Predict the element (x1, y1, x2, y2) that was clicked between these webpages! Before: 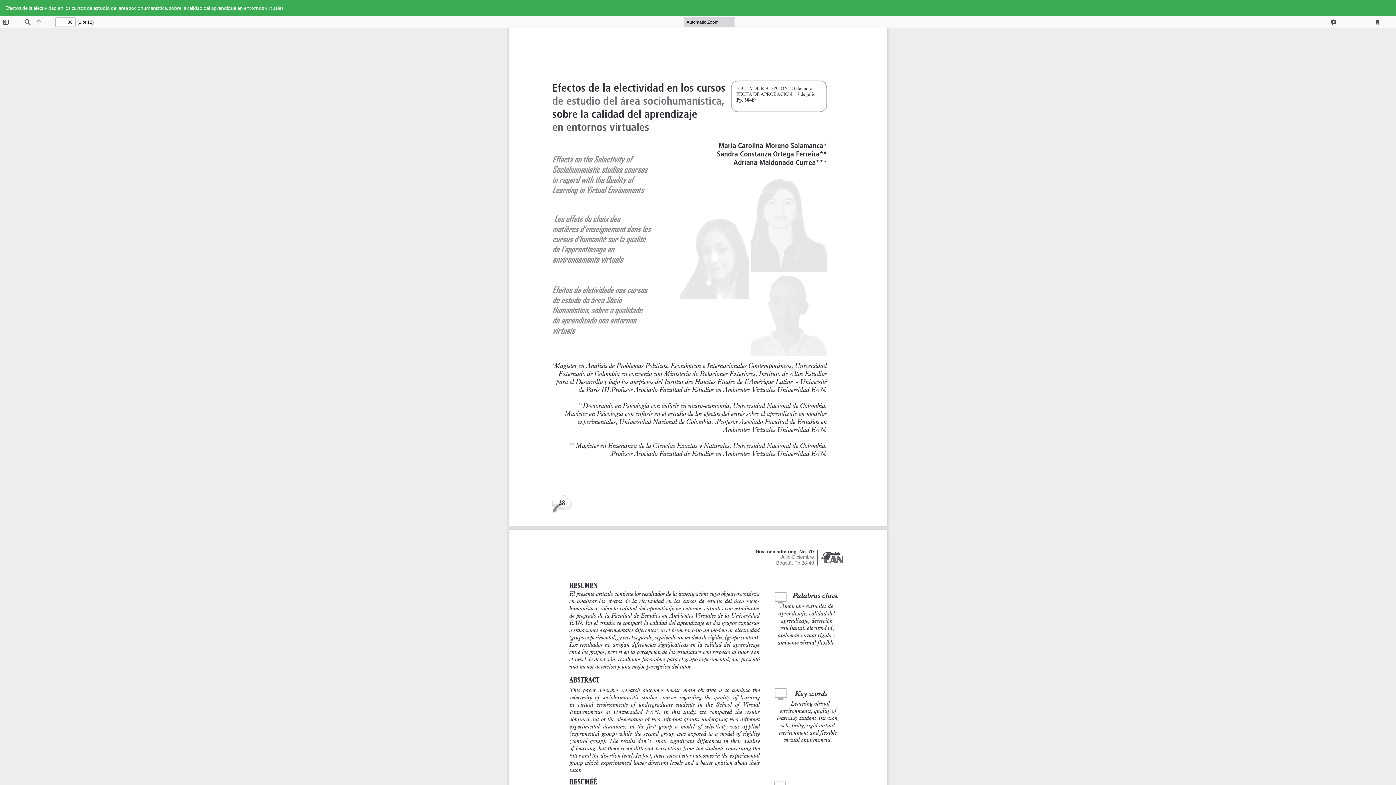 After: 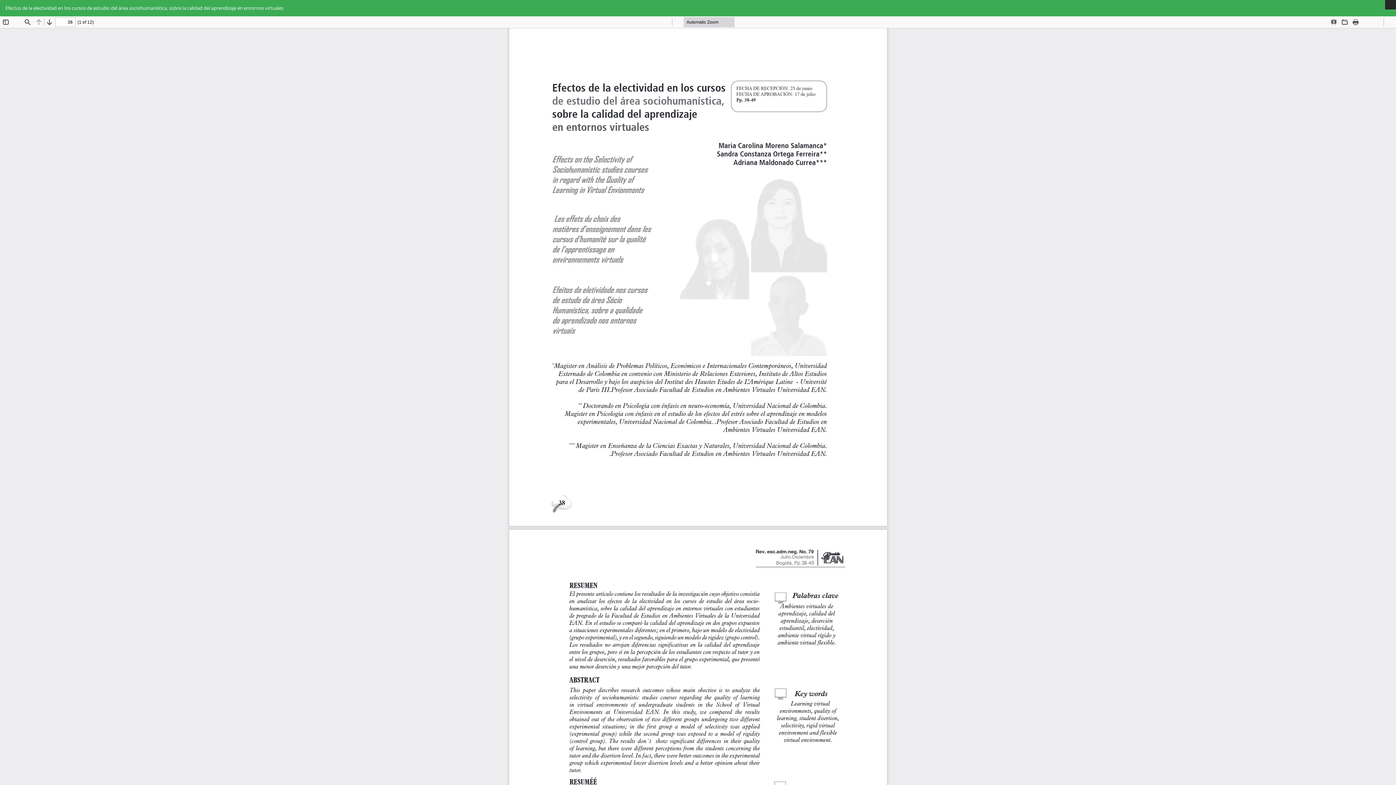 Action: bbox: (1385, 0, 1396, 9) label: Descargar
Descargar PDF